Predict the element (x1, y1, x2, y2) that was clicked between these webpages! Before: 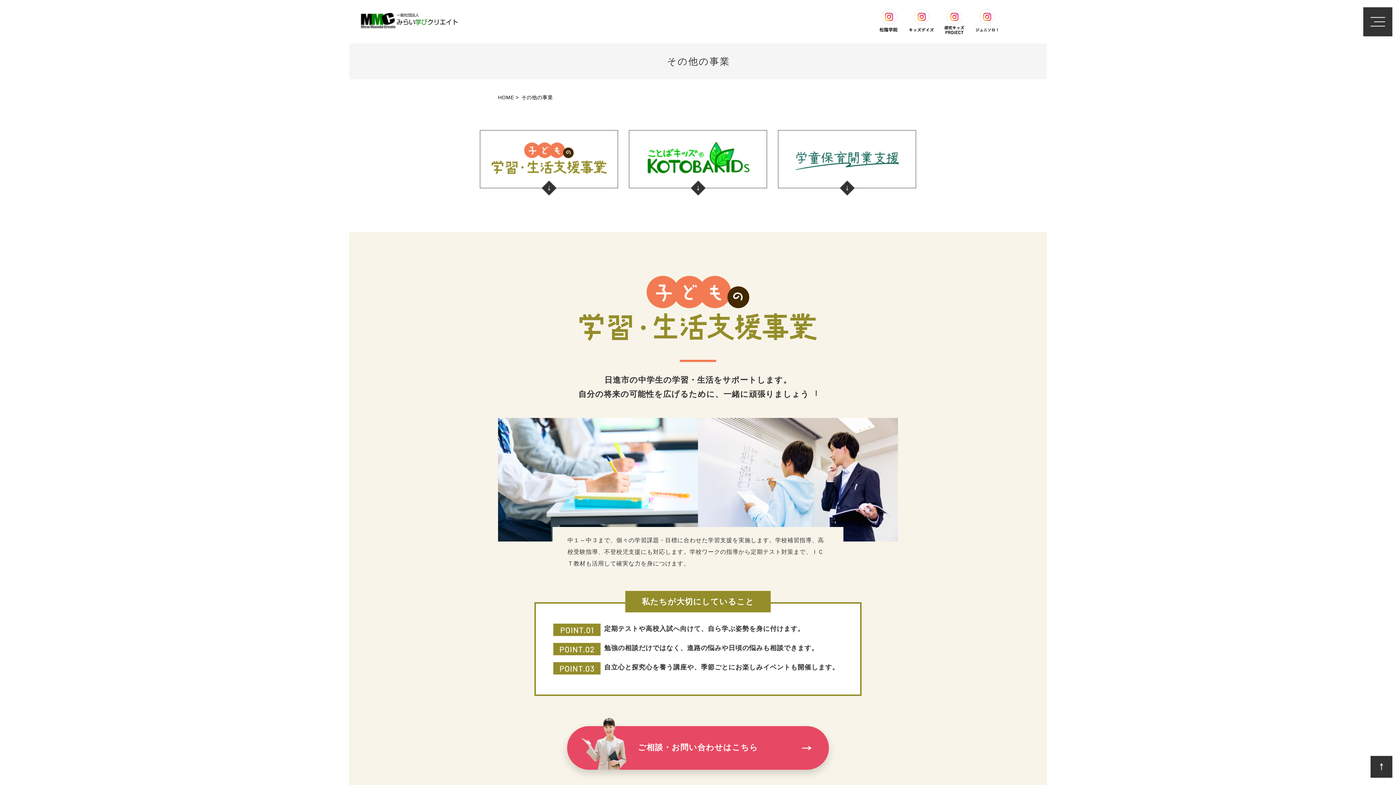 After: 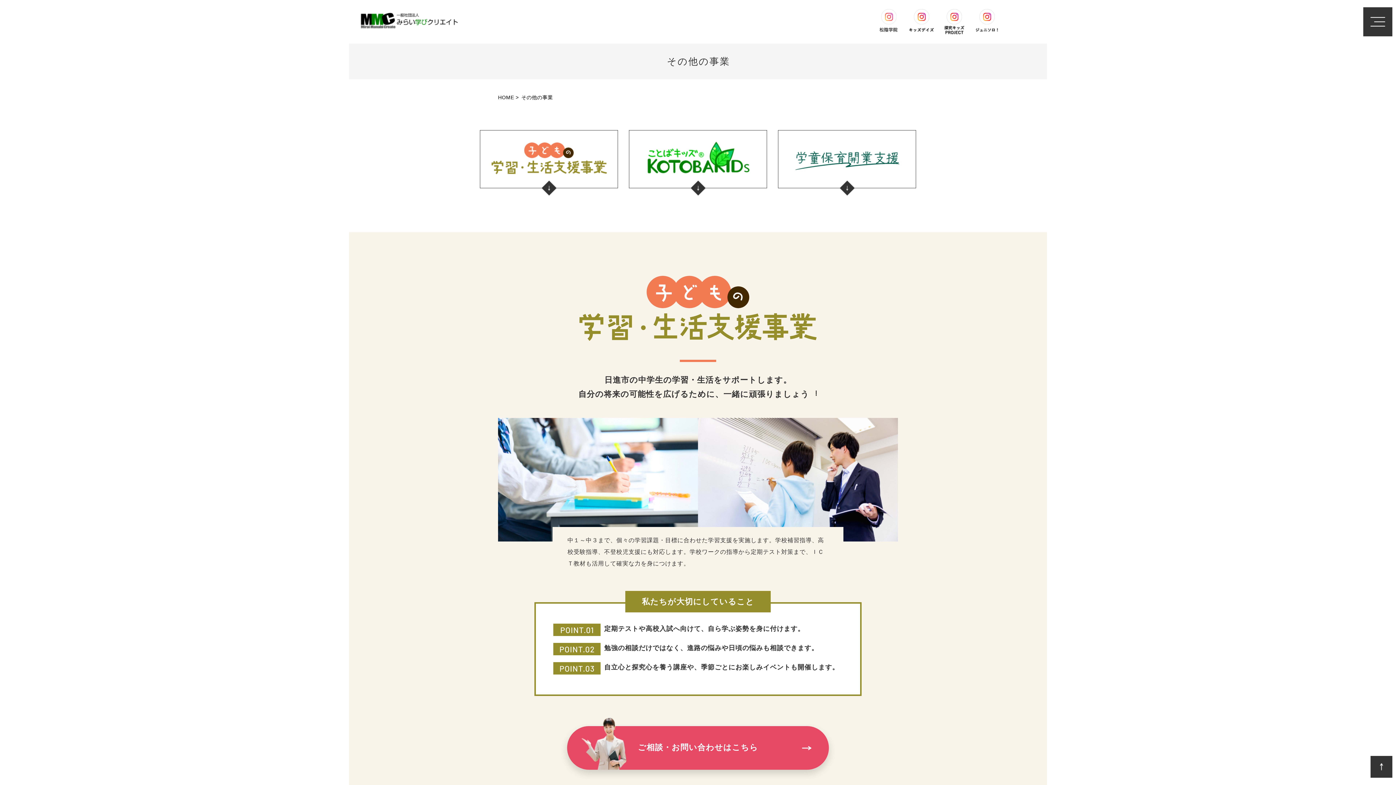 Action: bbox: (874, 28, 903, 34)